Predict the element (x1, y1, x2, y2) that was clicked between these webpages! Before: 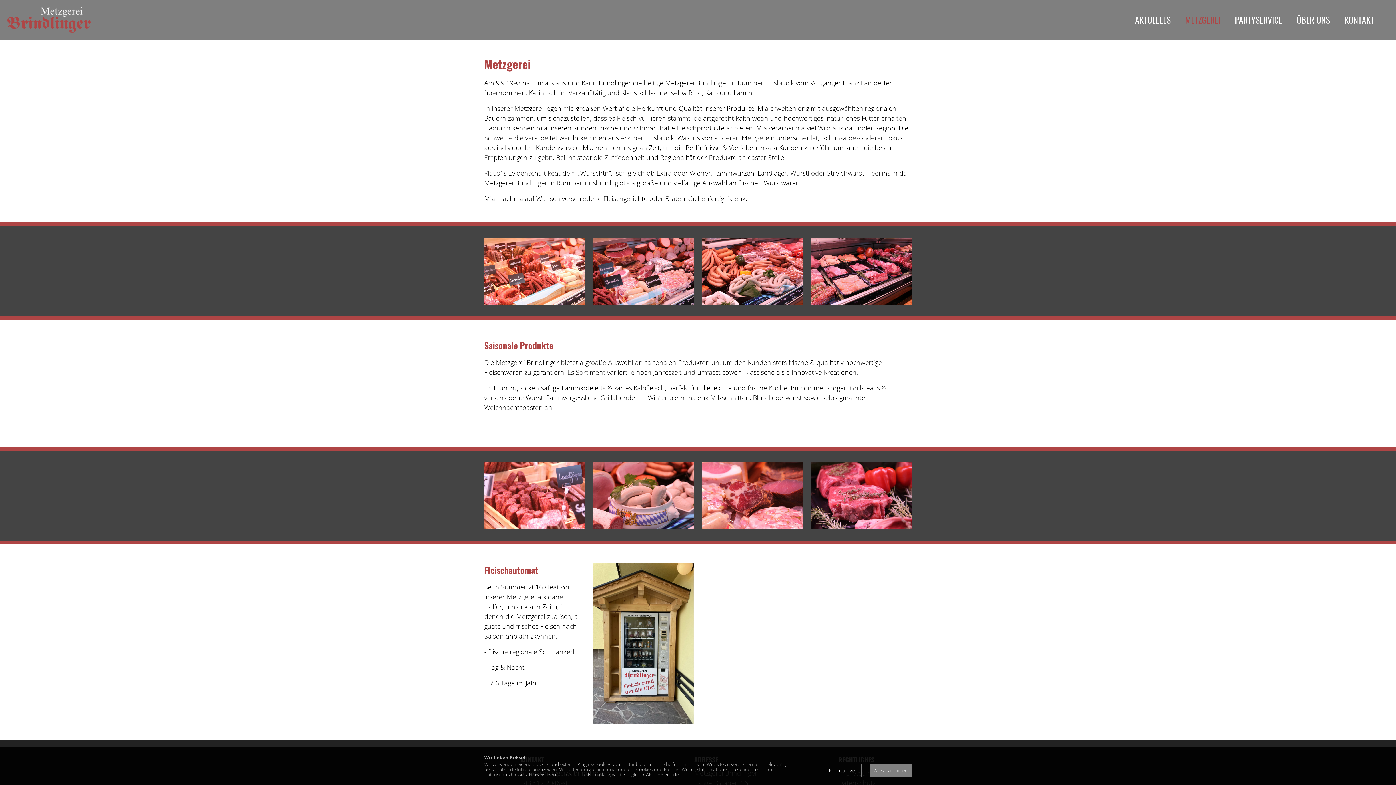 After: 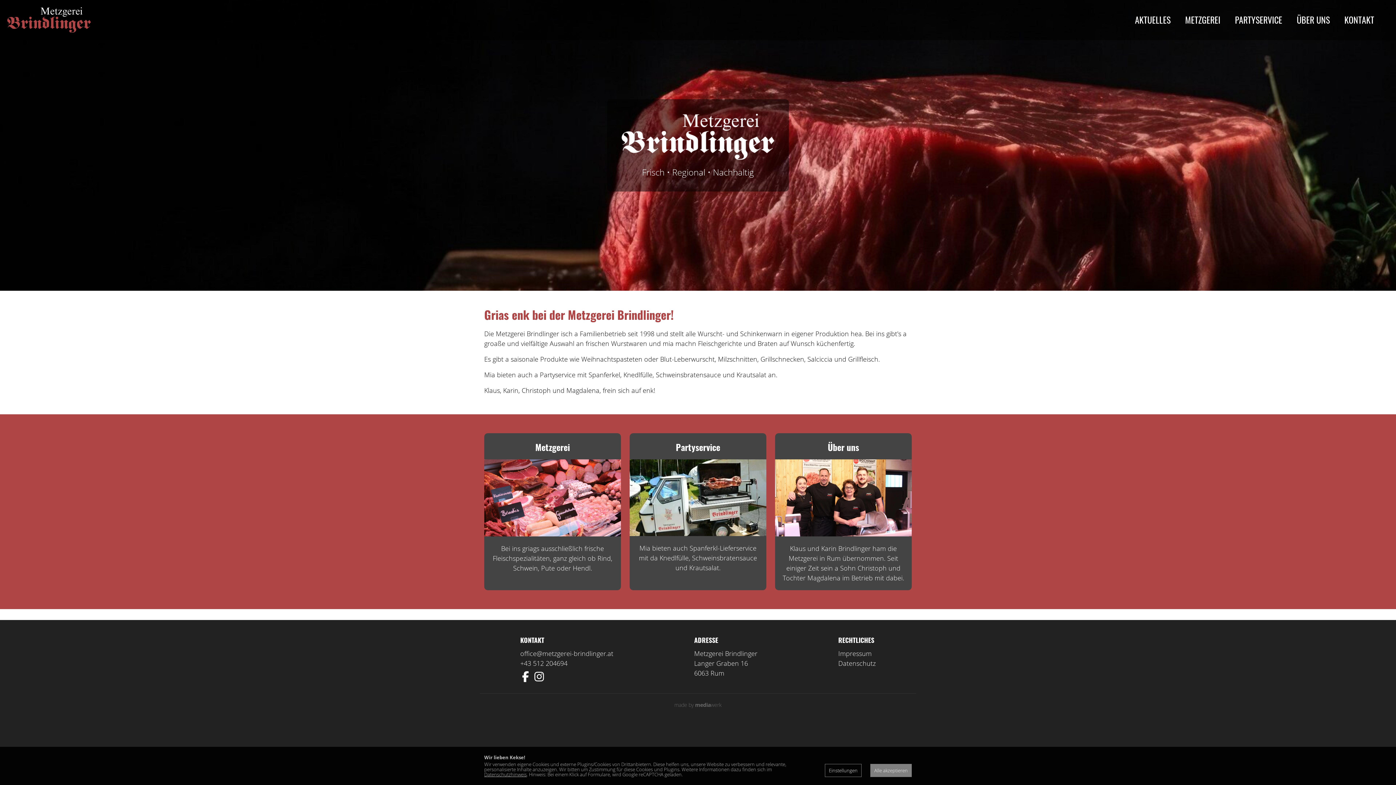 Action: bbox: (0, 0, 98, 40)